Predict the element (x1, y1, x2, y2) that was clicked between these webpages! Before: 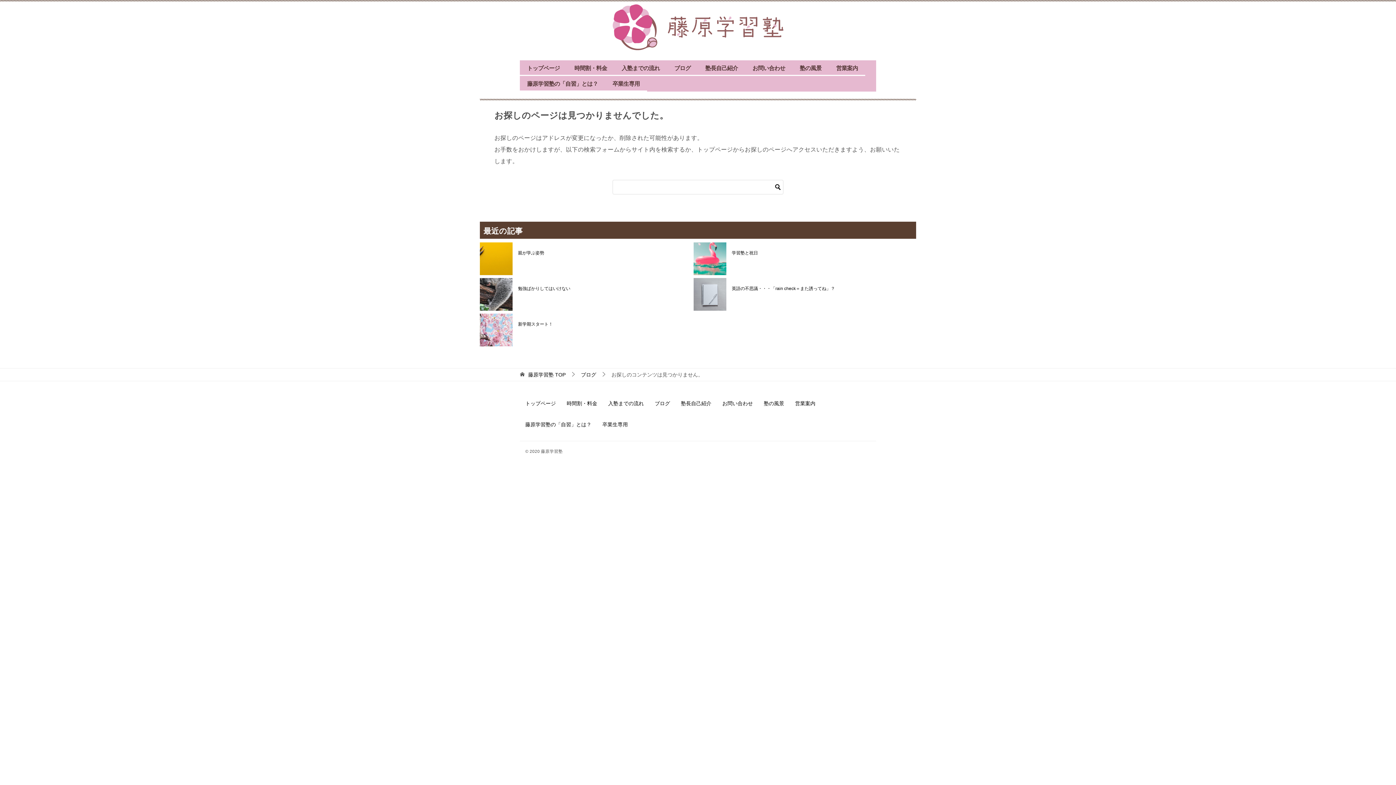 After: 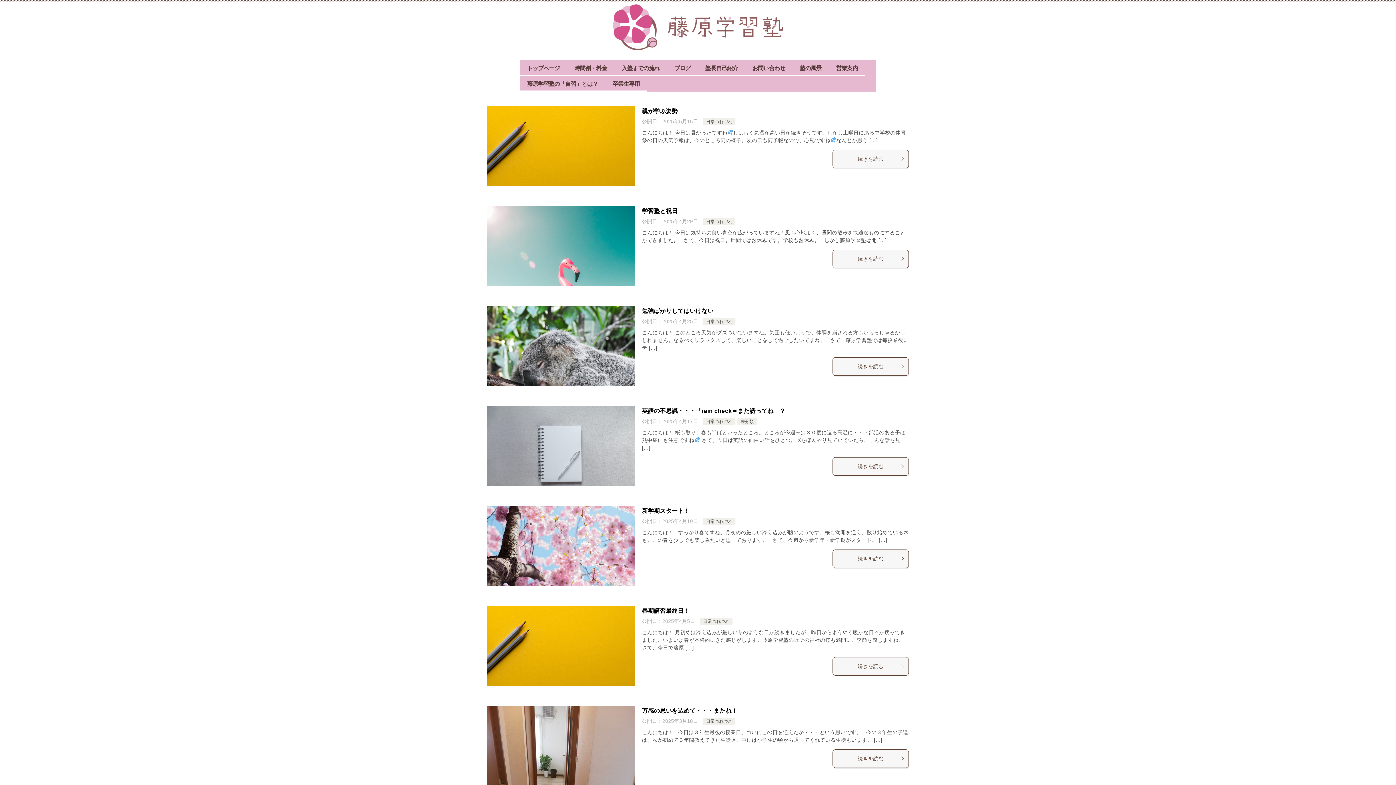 Action: label: ブログ bbox: (649, 393, 675, 414)